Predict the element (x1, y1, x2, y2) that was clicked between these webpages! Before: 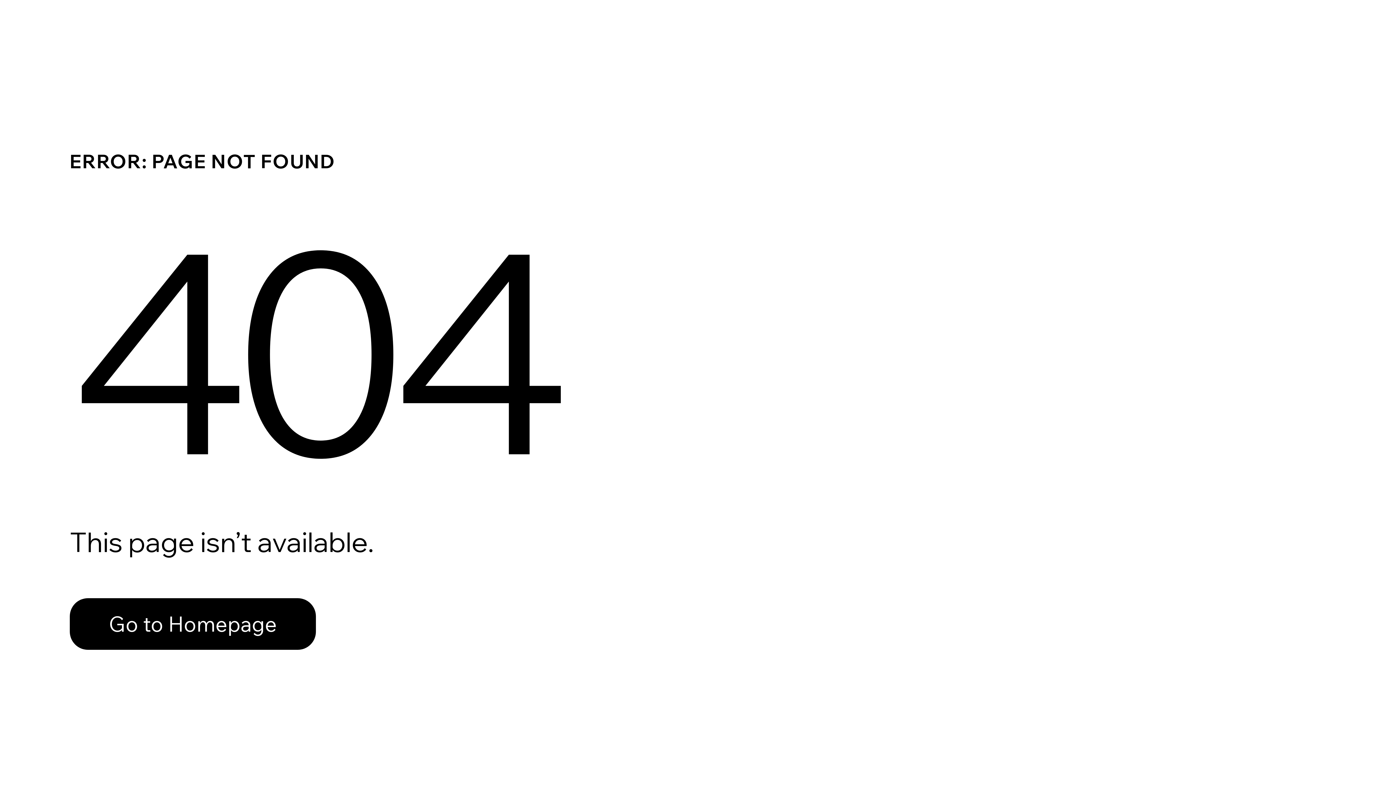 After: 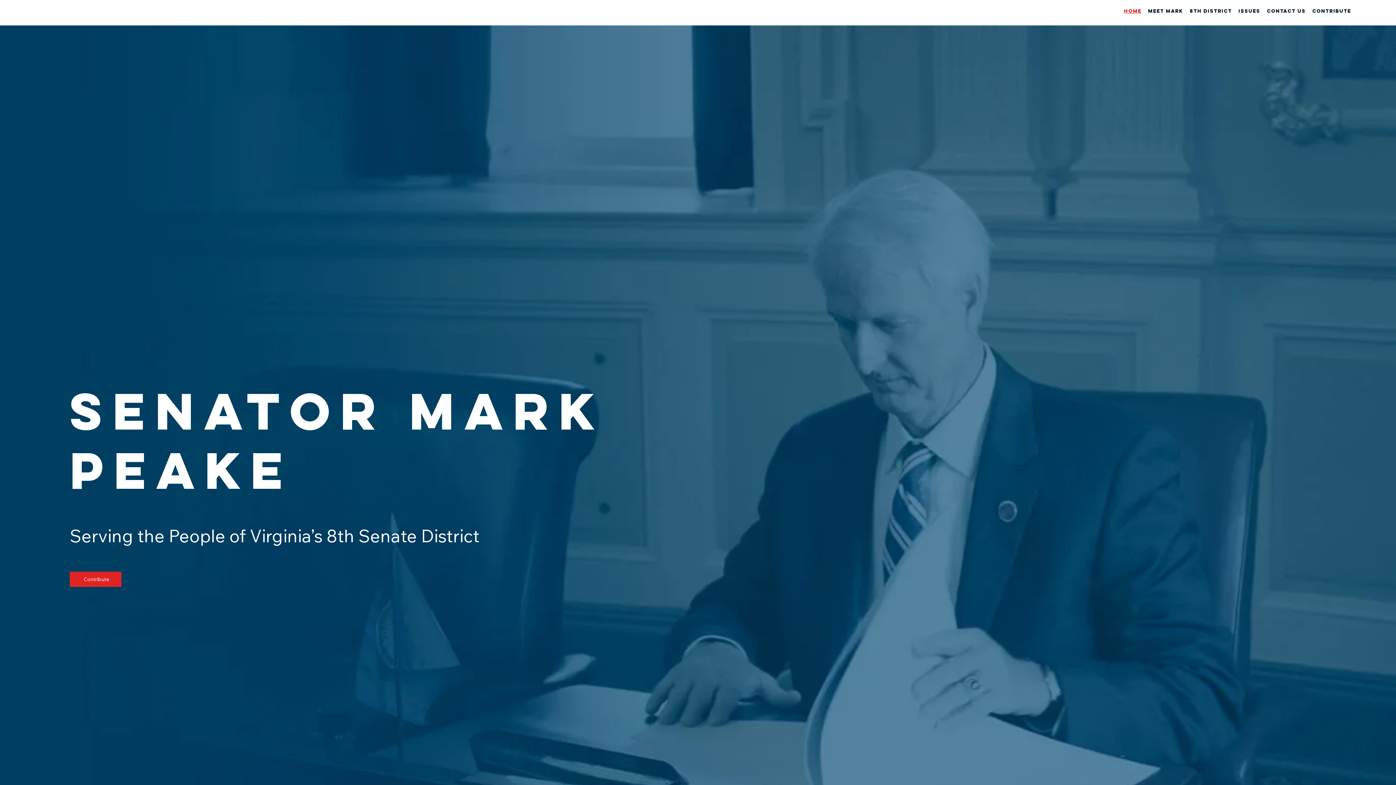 Action: bbox: (69, 582, 768, 659) label: Go to Homepage